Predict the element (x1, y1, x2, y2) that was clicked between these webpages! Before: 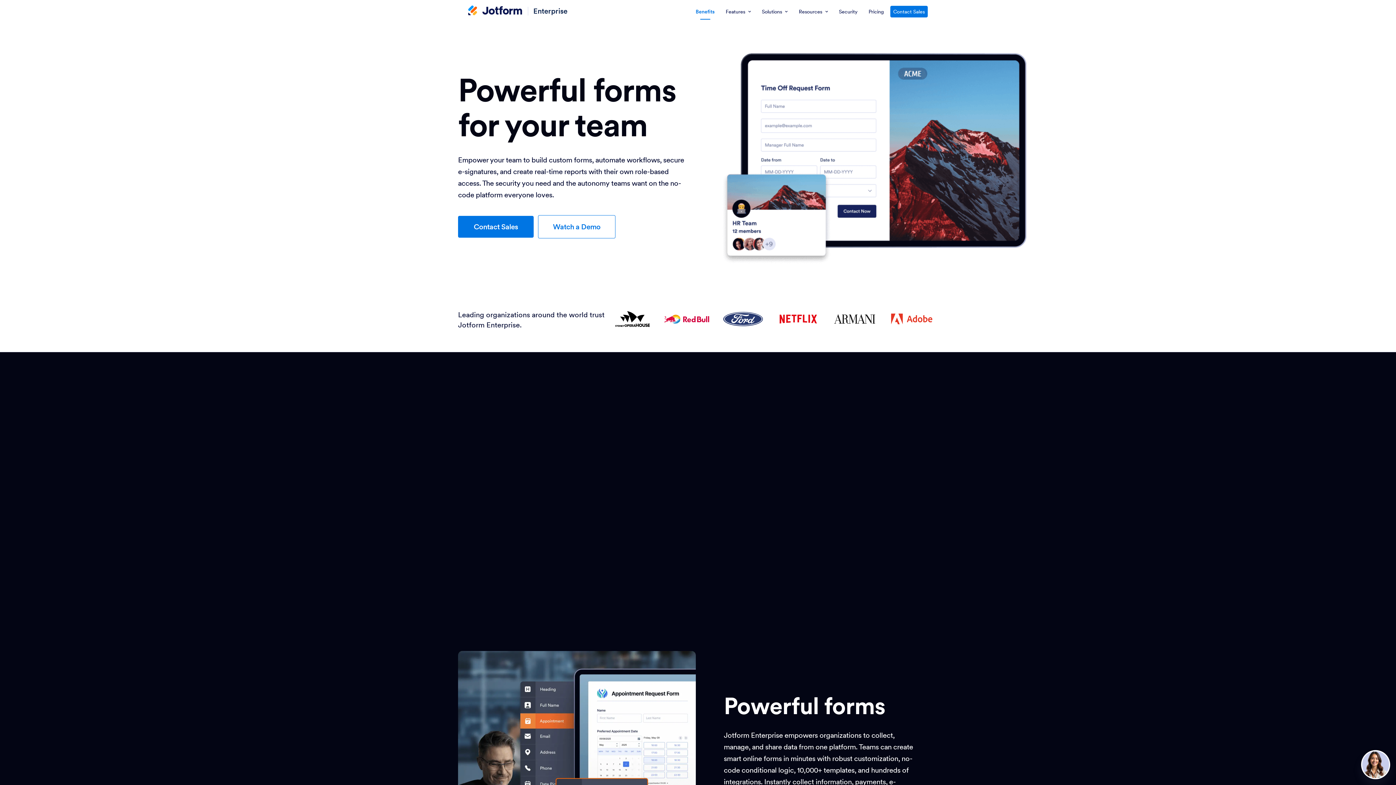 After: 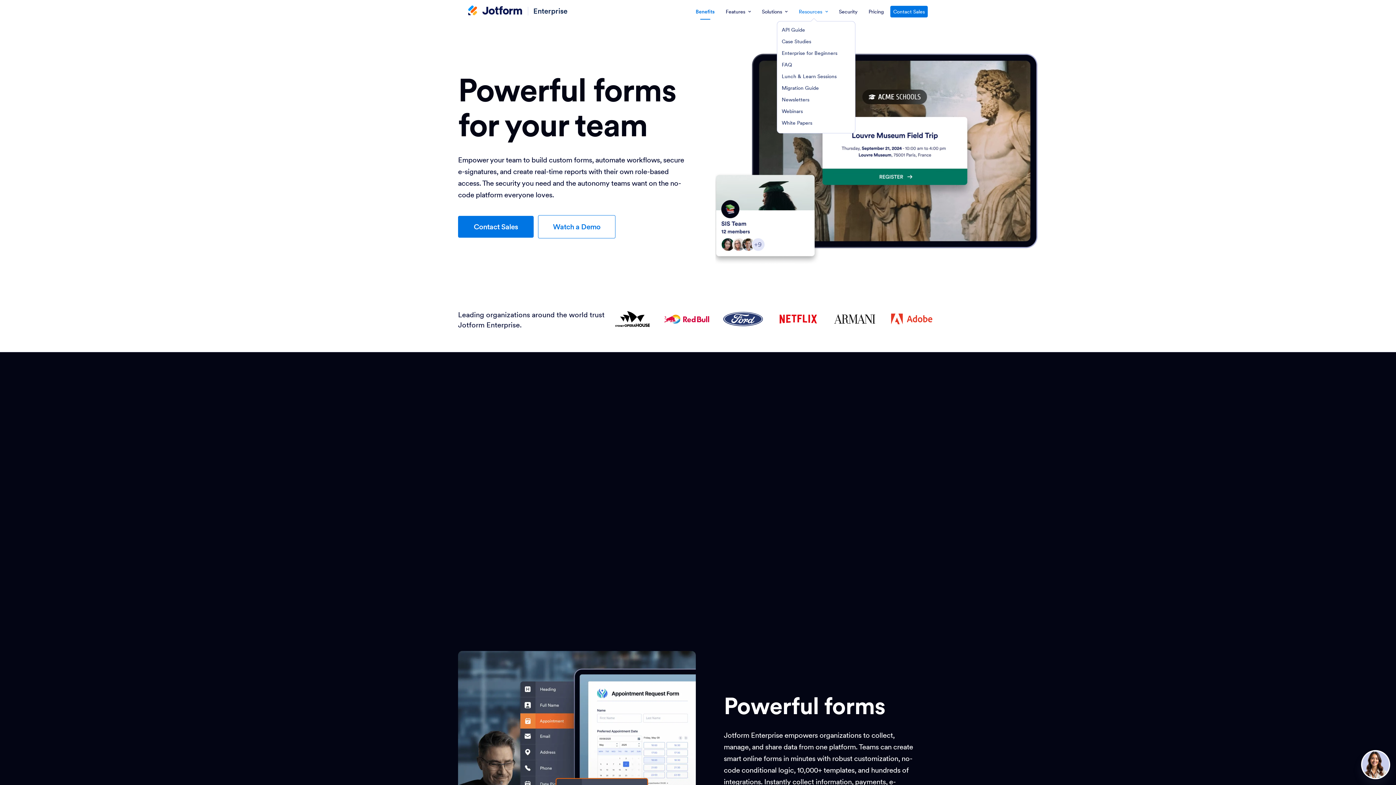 Action: bbox: (794, 0, 832, 23) label: Resources